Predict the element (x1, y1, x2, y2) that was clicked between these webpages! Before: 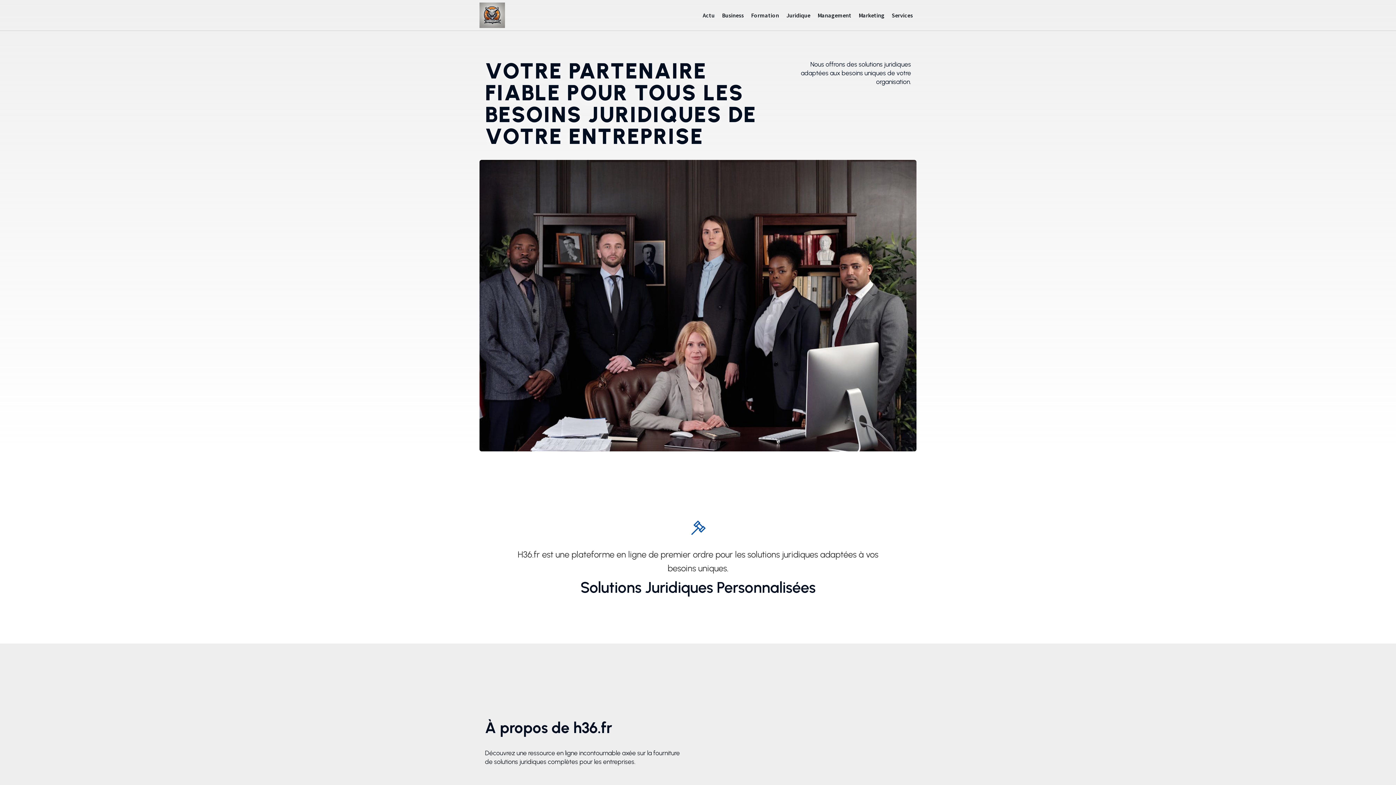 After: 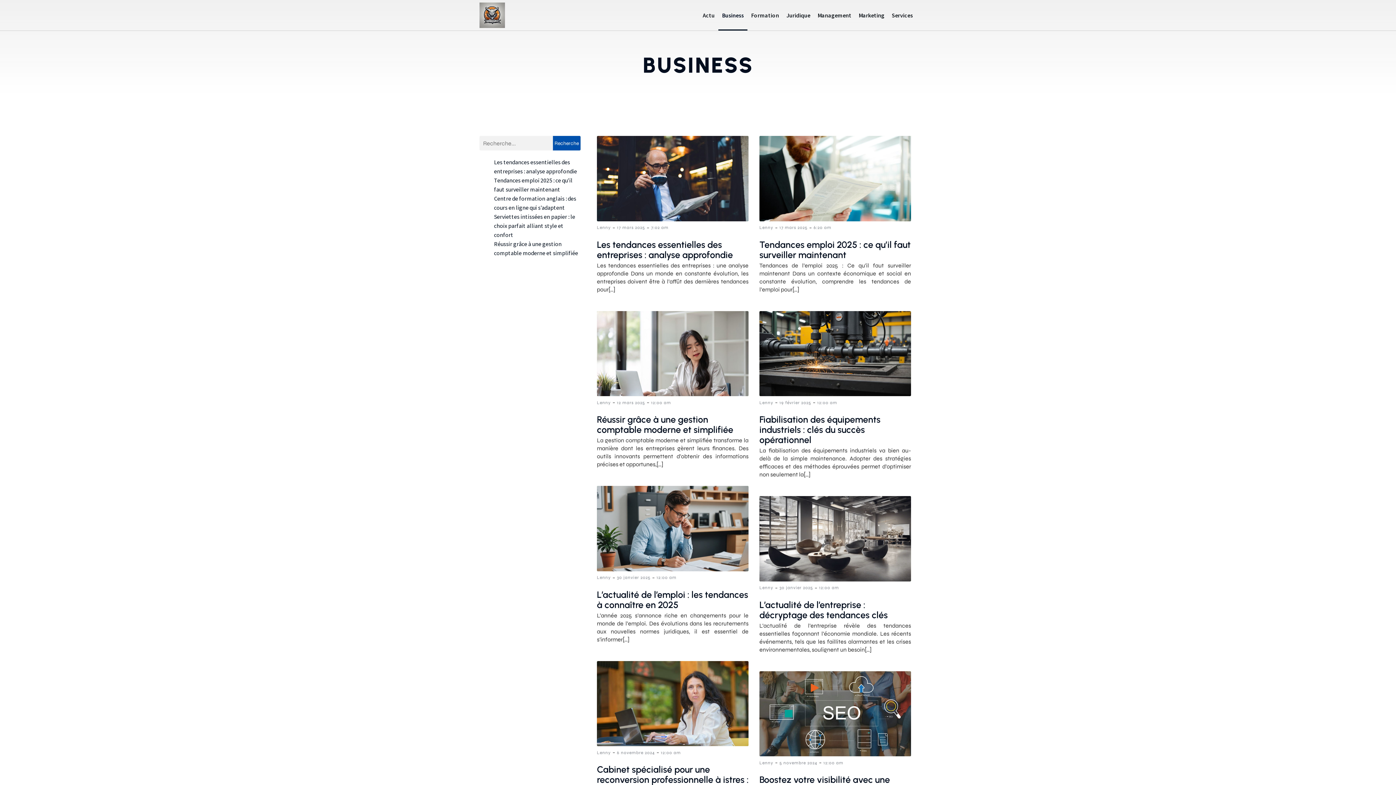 Action: label: Business bbox: (718, 0, 747, 30)